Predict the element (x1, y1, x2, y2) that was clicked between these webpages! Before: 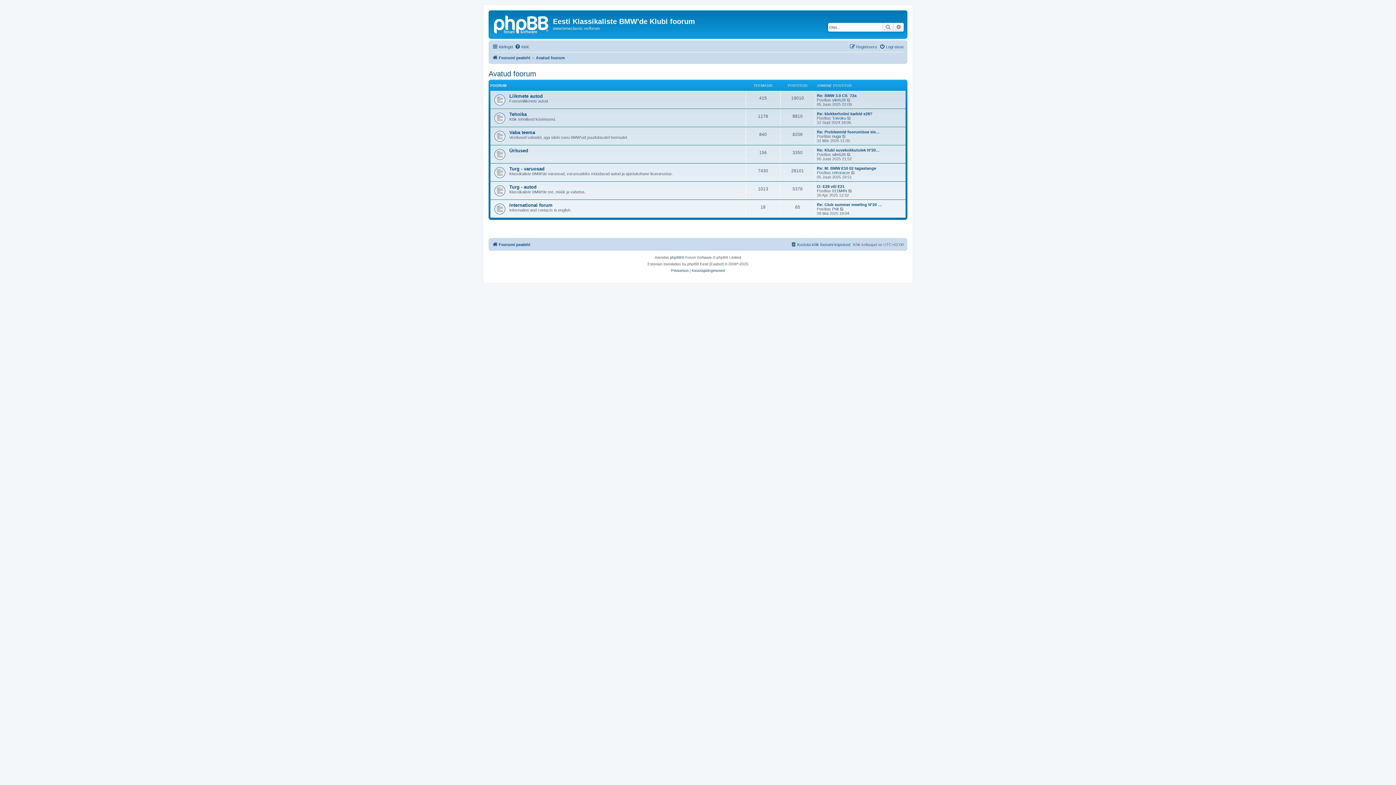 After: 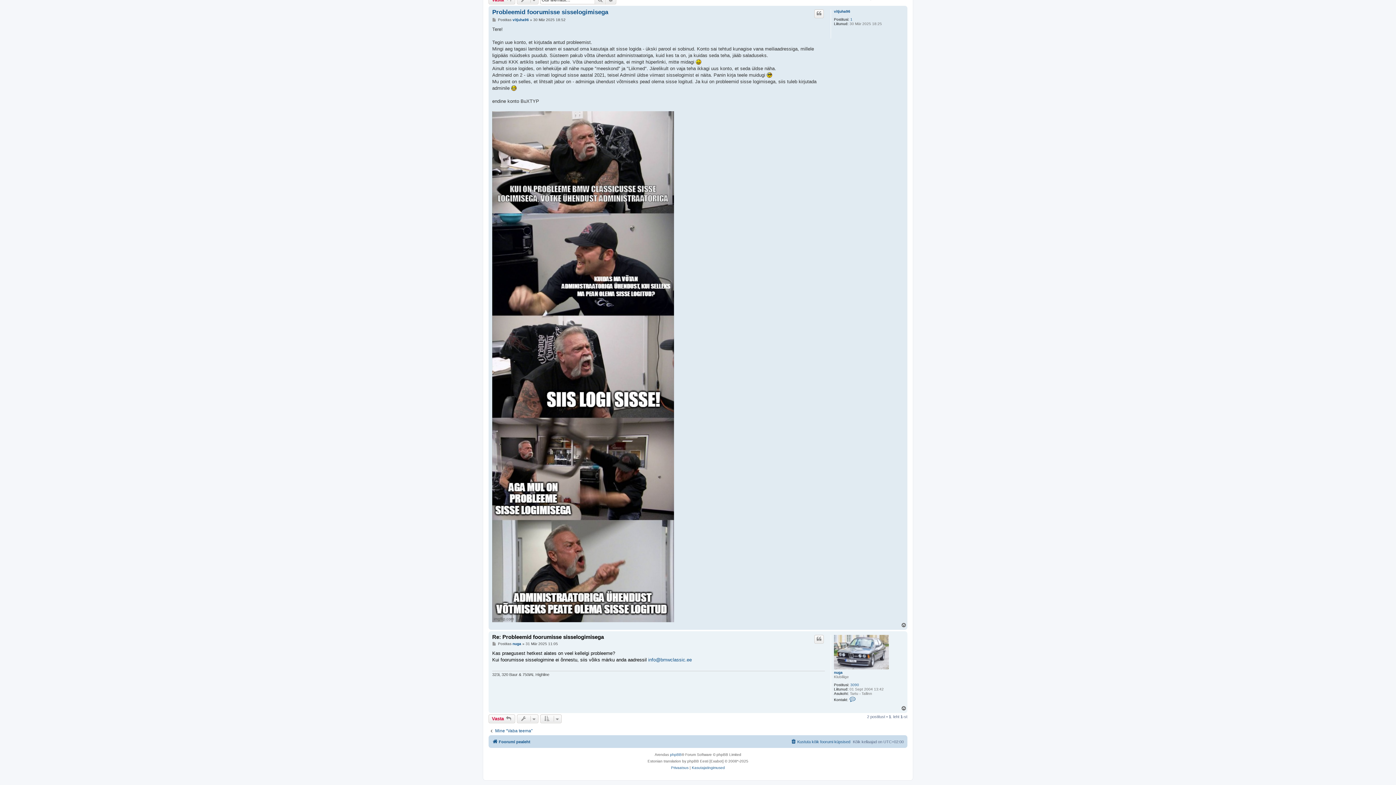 Action: bbox: (842, 134, 846, 138) label: Vaata viimast postitust